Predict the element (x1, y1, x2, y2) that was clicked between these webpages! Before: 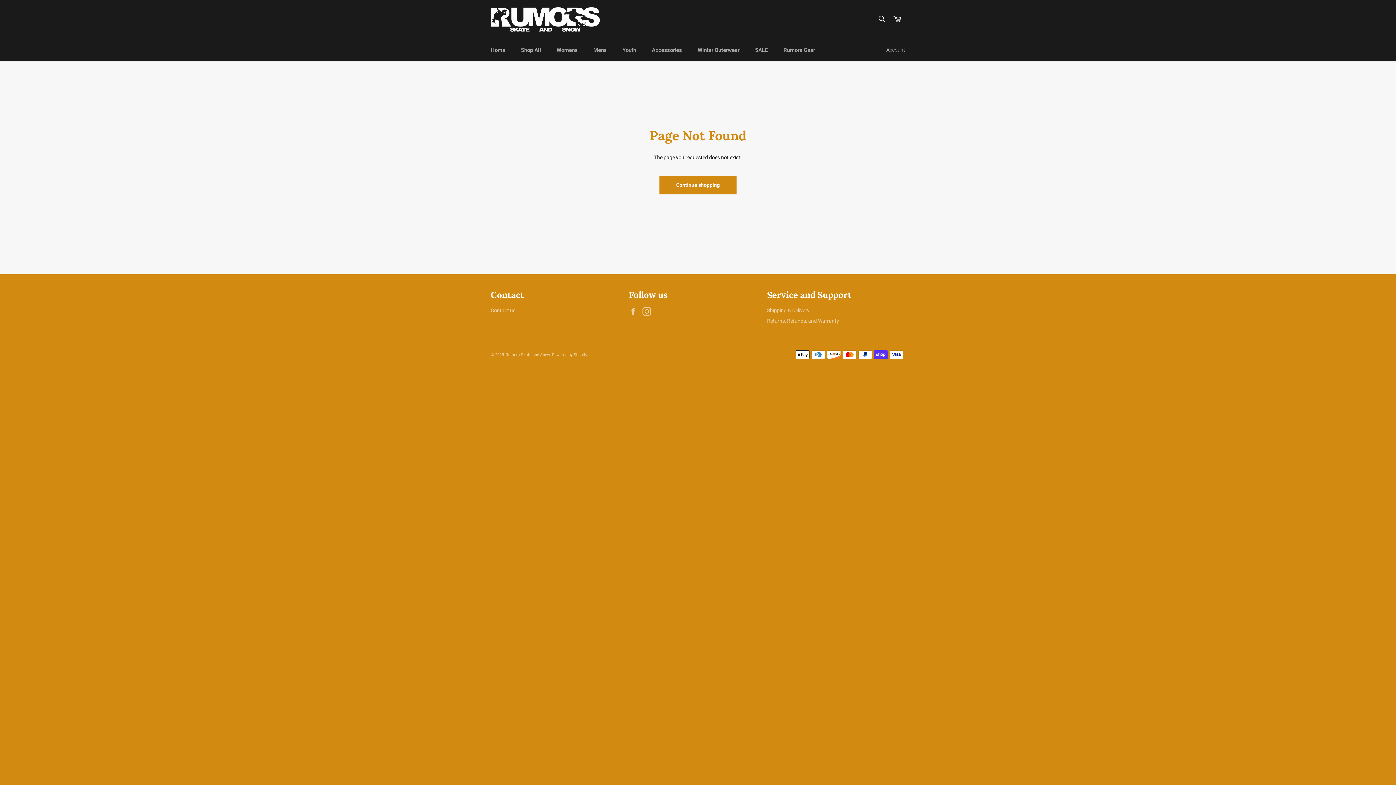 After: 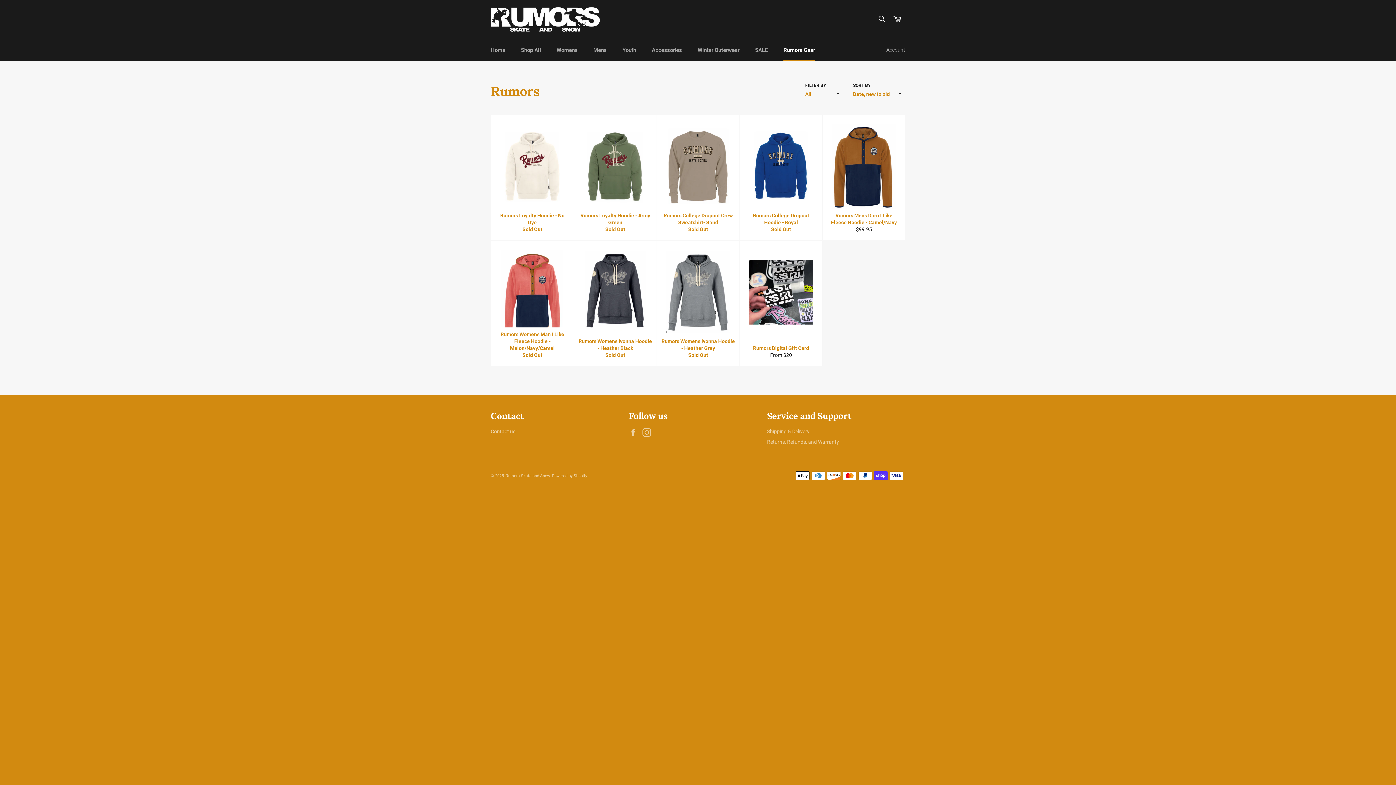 Action: label: Rumors Gear bbox: (776, 39, 822, 61)